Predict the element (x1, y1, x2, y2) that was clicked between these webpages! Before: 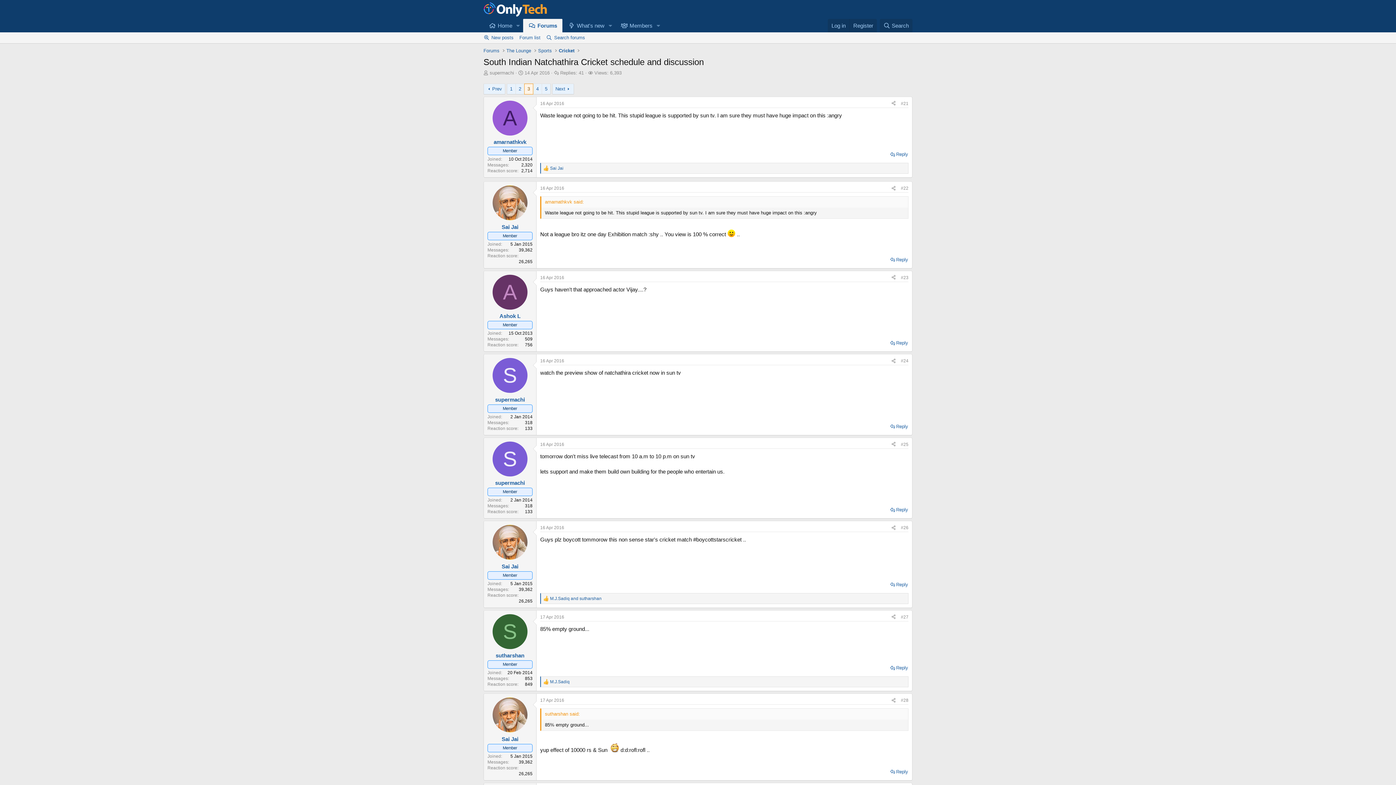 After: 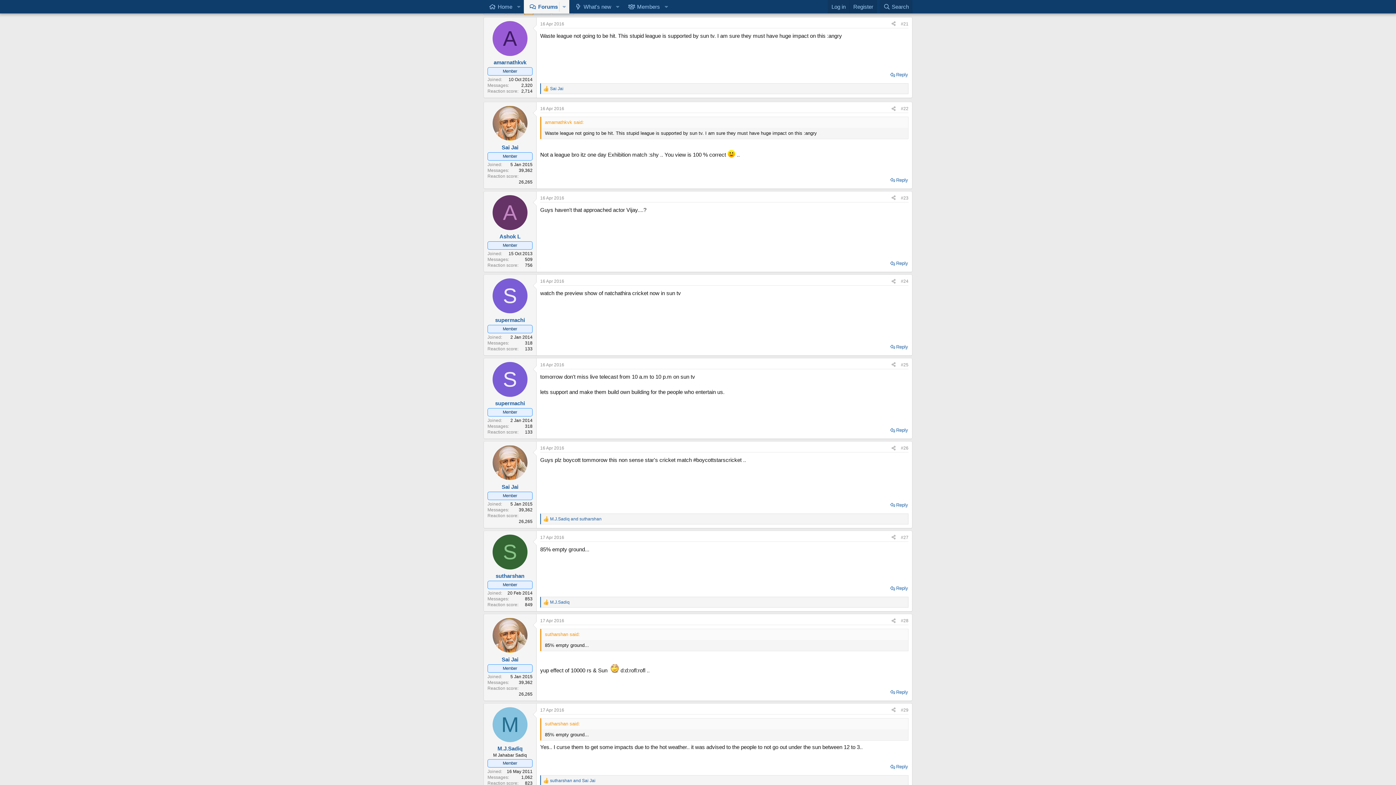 Action: bbox: (901, 101, 908, 106) label: #21